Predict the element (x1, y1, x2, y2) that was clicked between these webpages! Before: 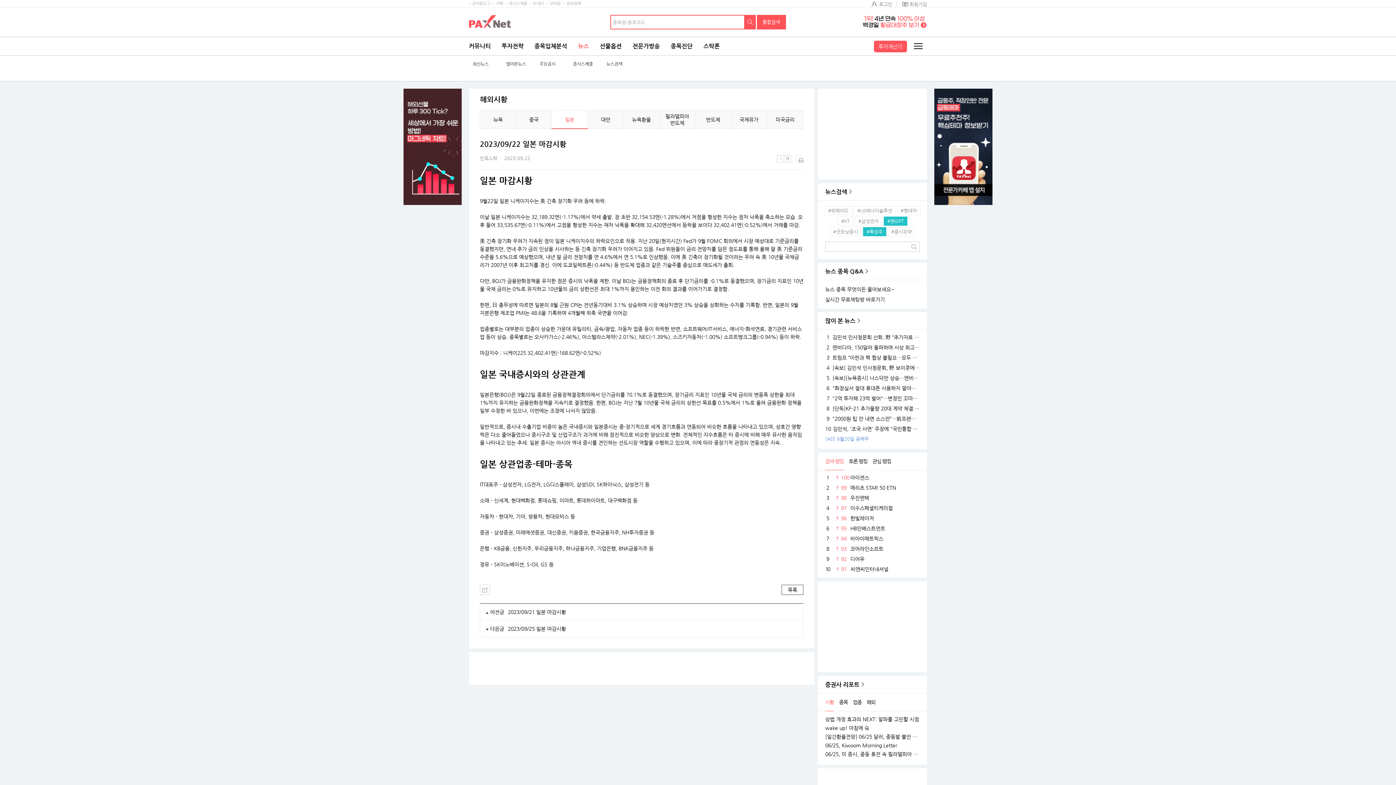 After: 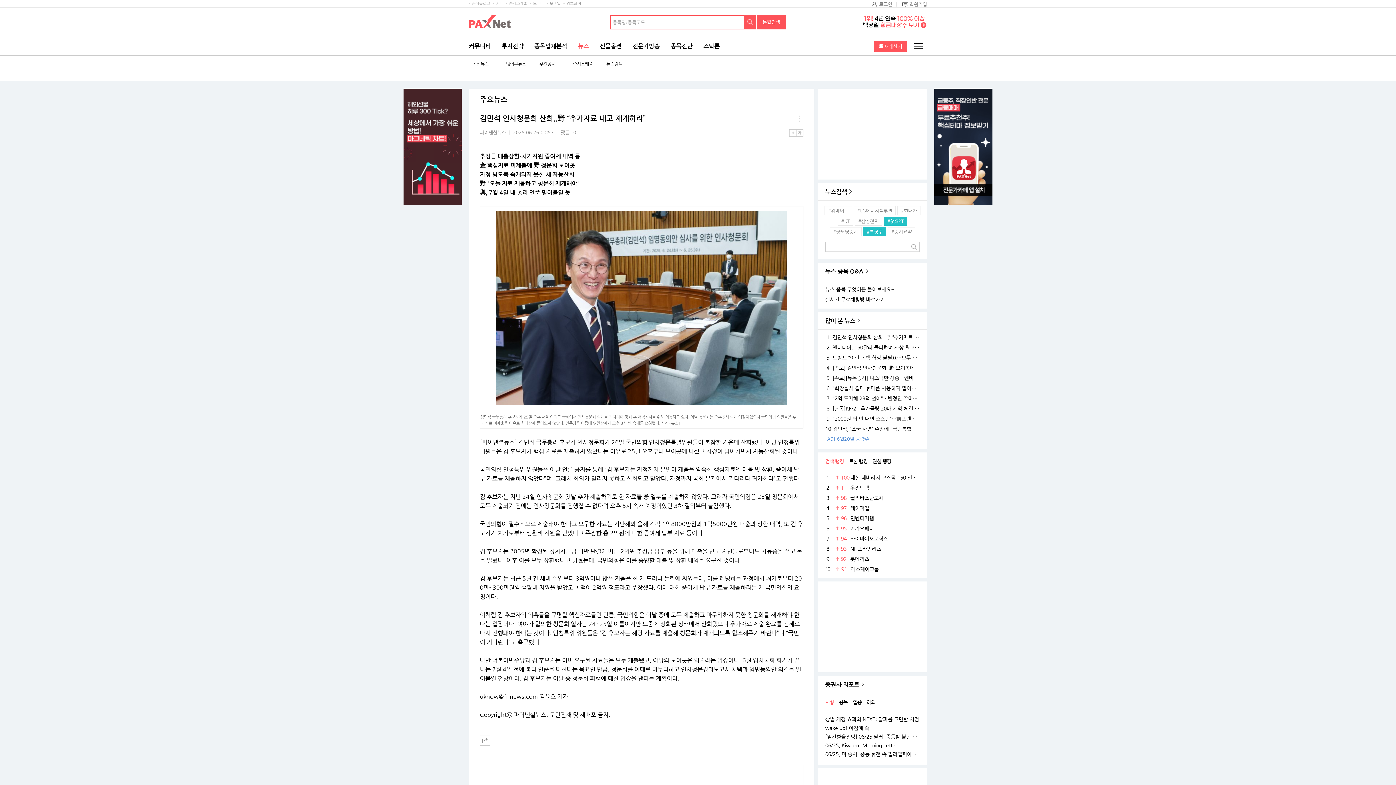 Action: bbox: (825, 332, 920, 342) label: 1김민석 인사청문회 산회..野 “추가자료 내고 재개하라”